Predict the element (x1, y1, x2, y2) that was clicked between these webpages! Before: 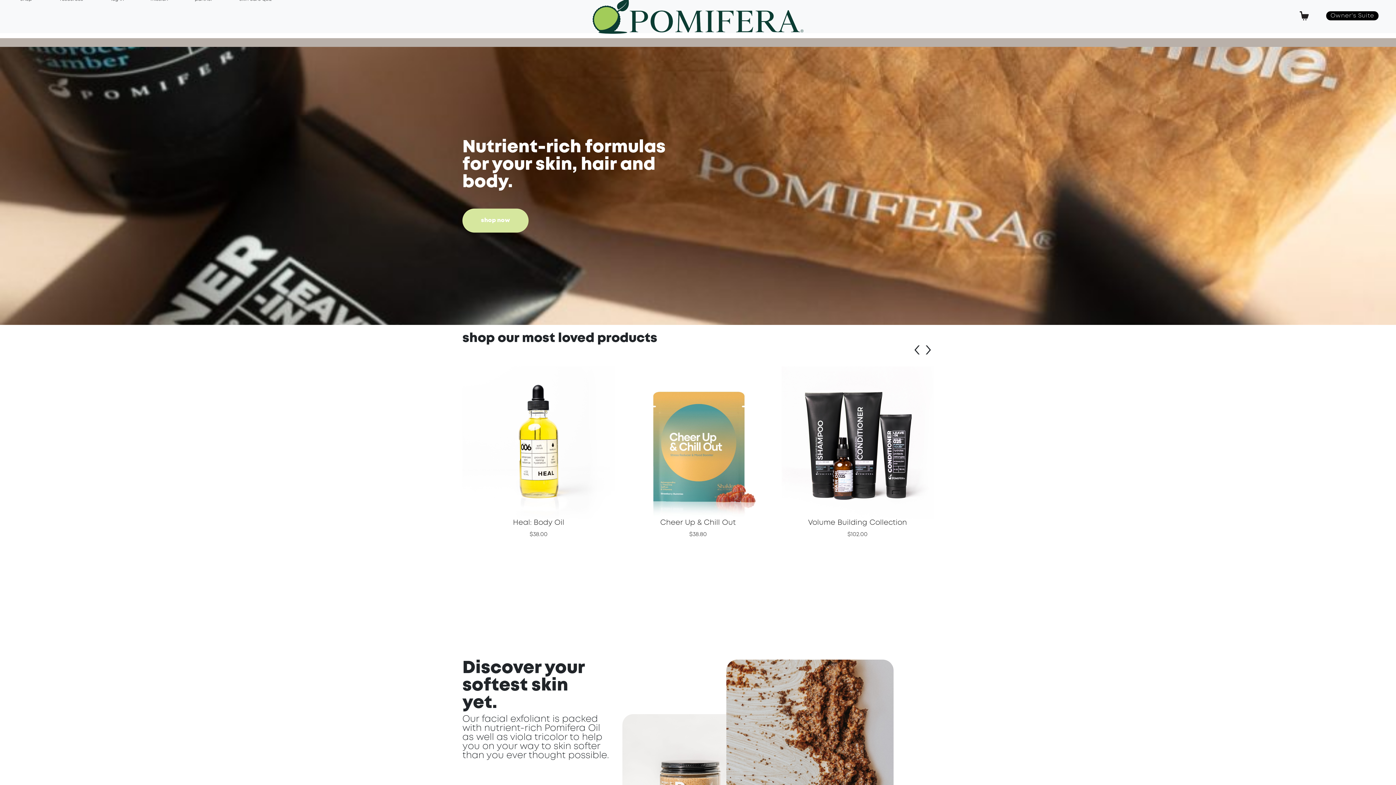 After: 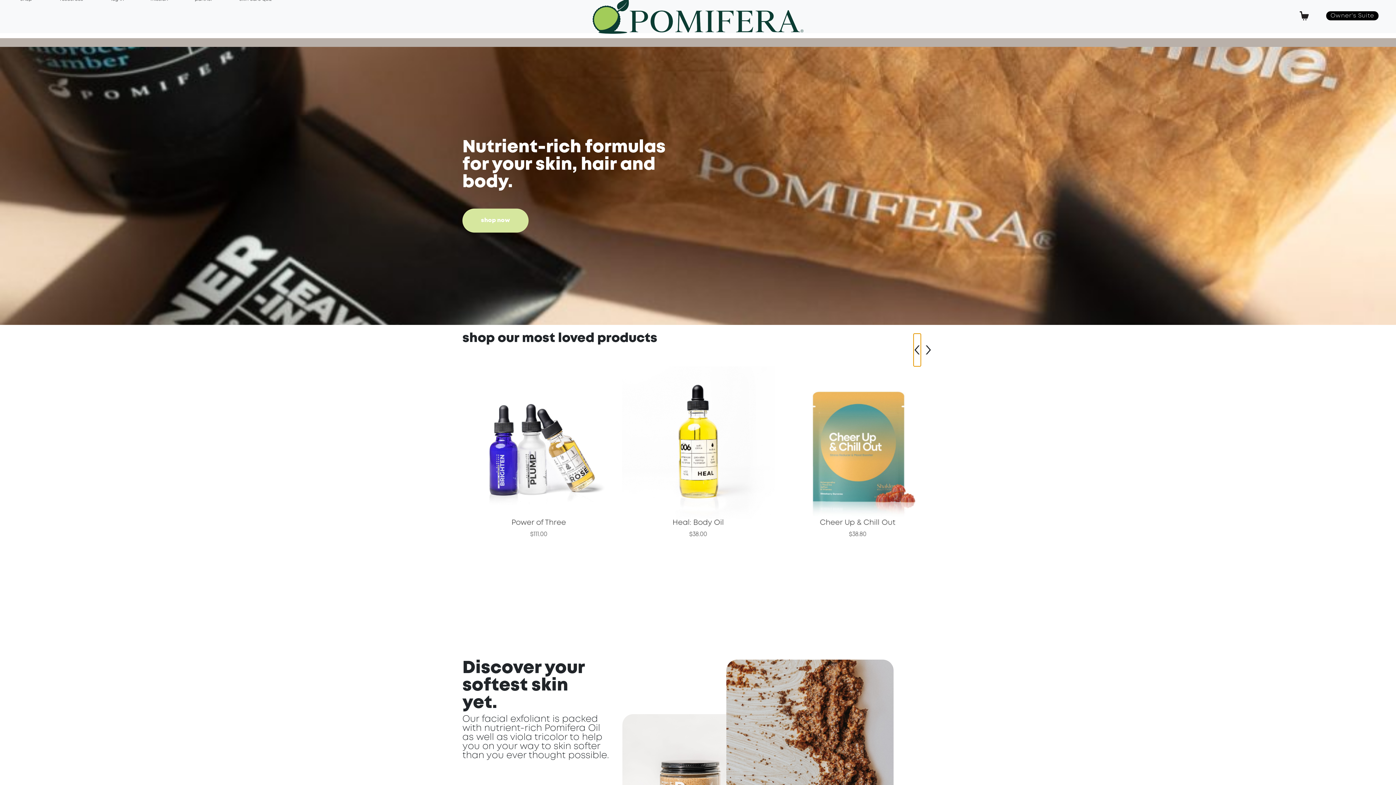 Action: bbox: (913, 333, 921, 366) label: ‹